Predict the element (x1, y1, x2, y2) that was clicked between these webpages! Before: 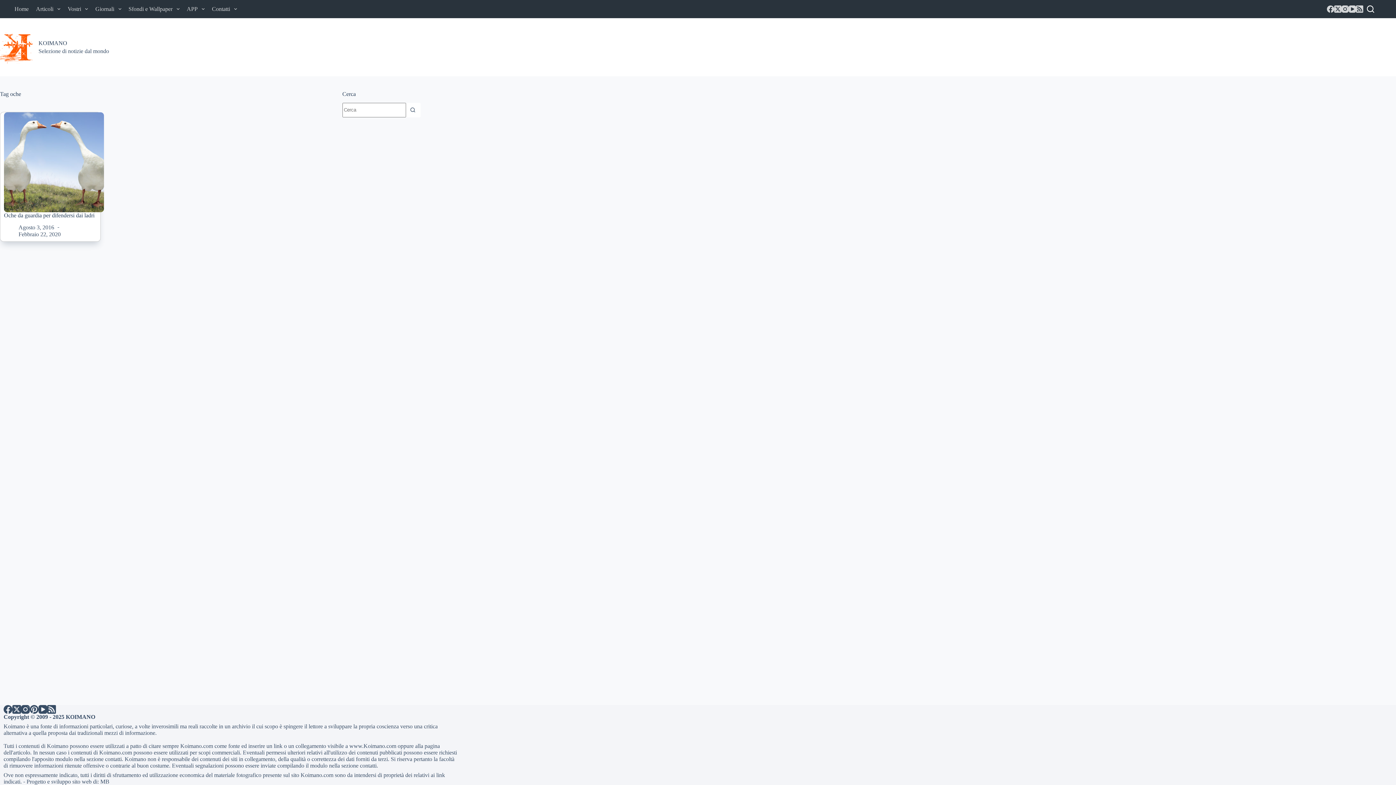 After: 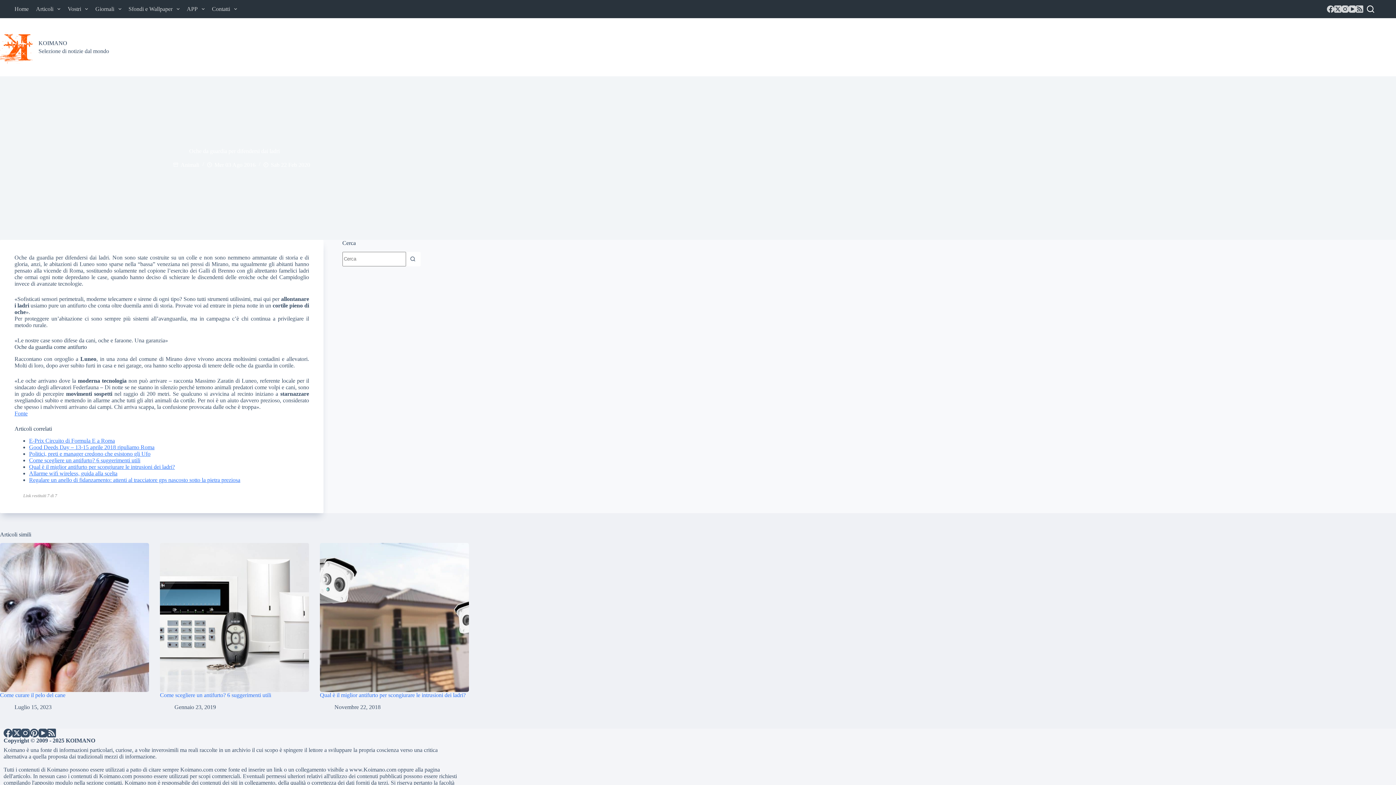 Action: bbox: (4, 212, 94, 218) label: Oche da guardia per difendersi dai ladri